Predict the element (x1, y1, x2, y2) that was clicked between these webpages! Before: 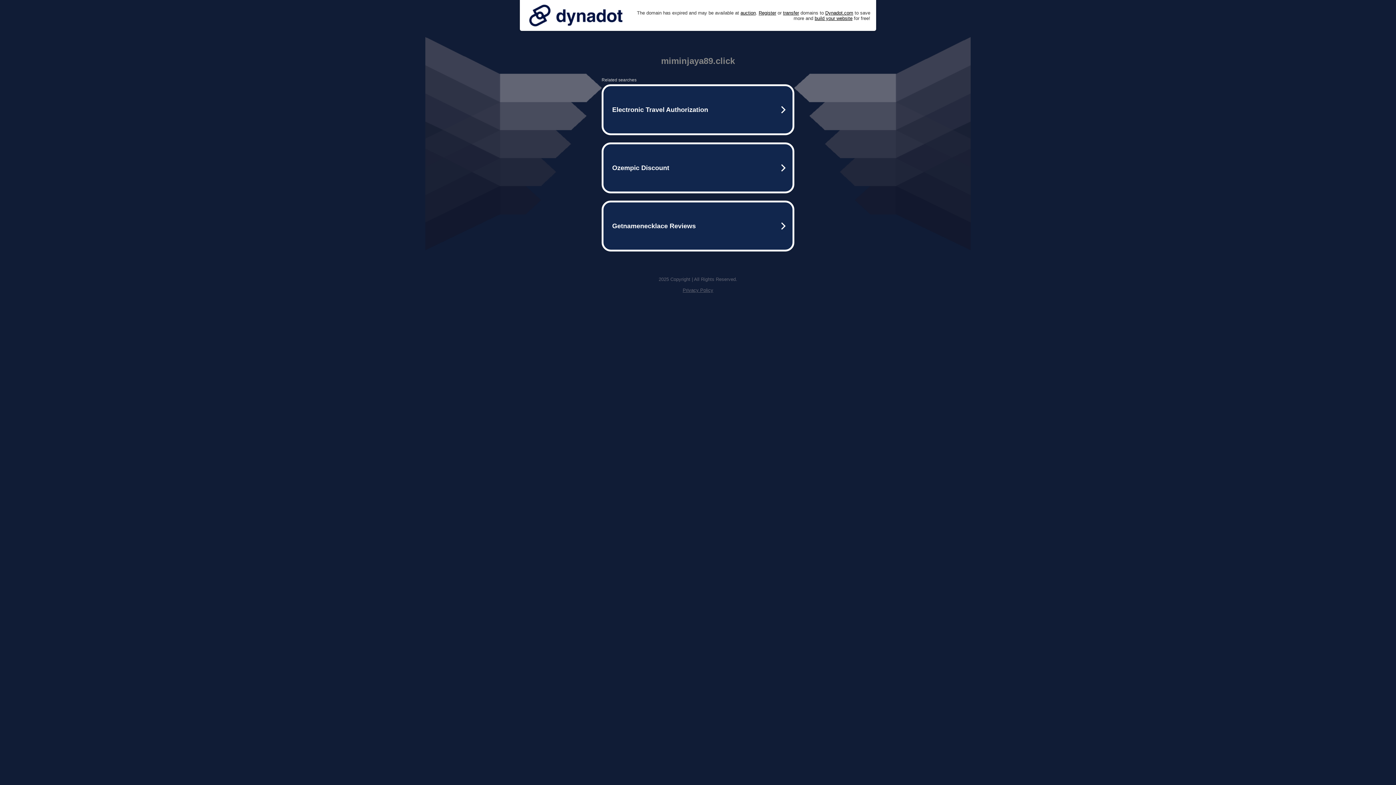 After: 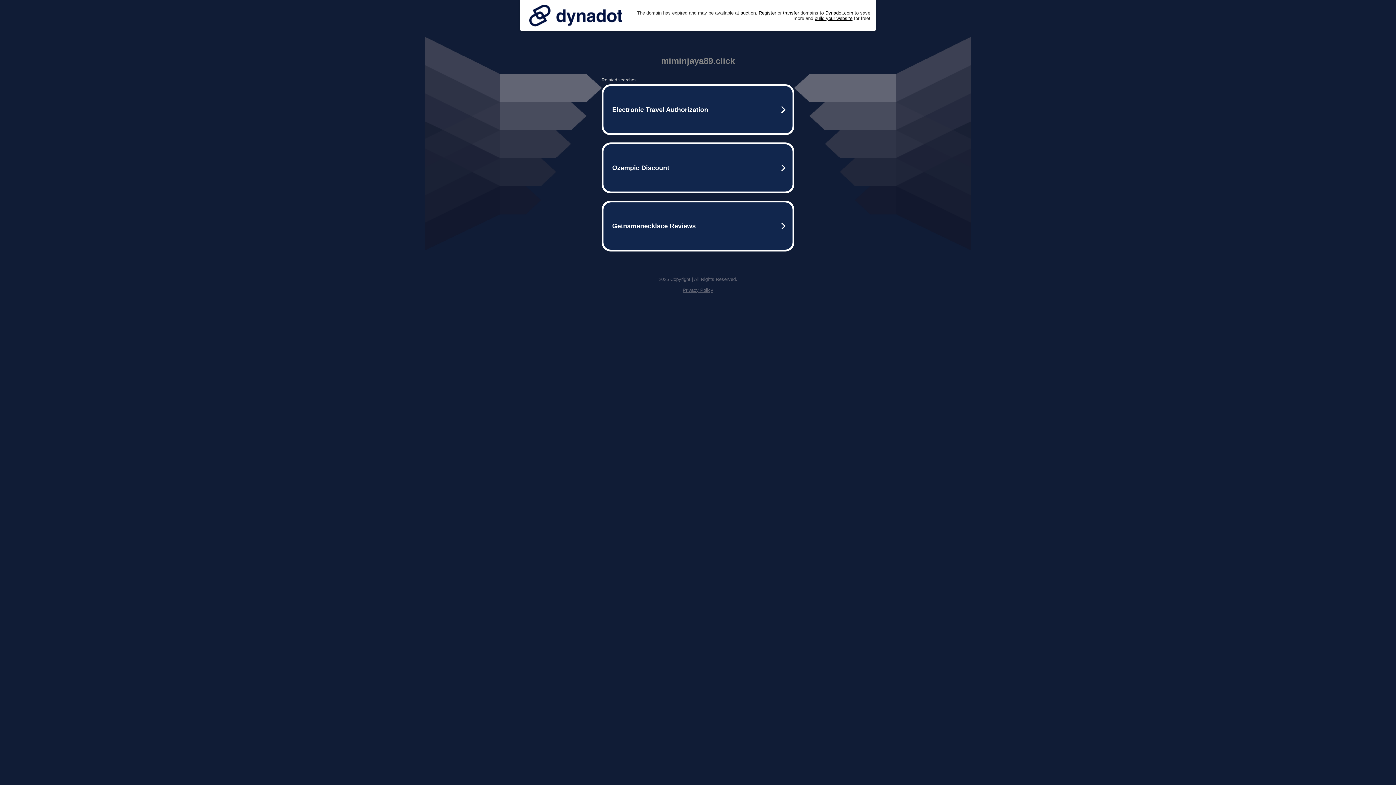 Action: bbox: (525, 0, 626, 30)